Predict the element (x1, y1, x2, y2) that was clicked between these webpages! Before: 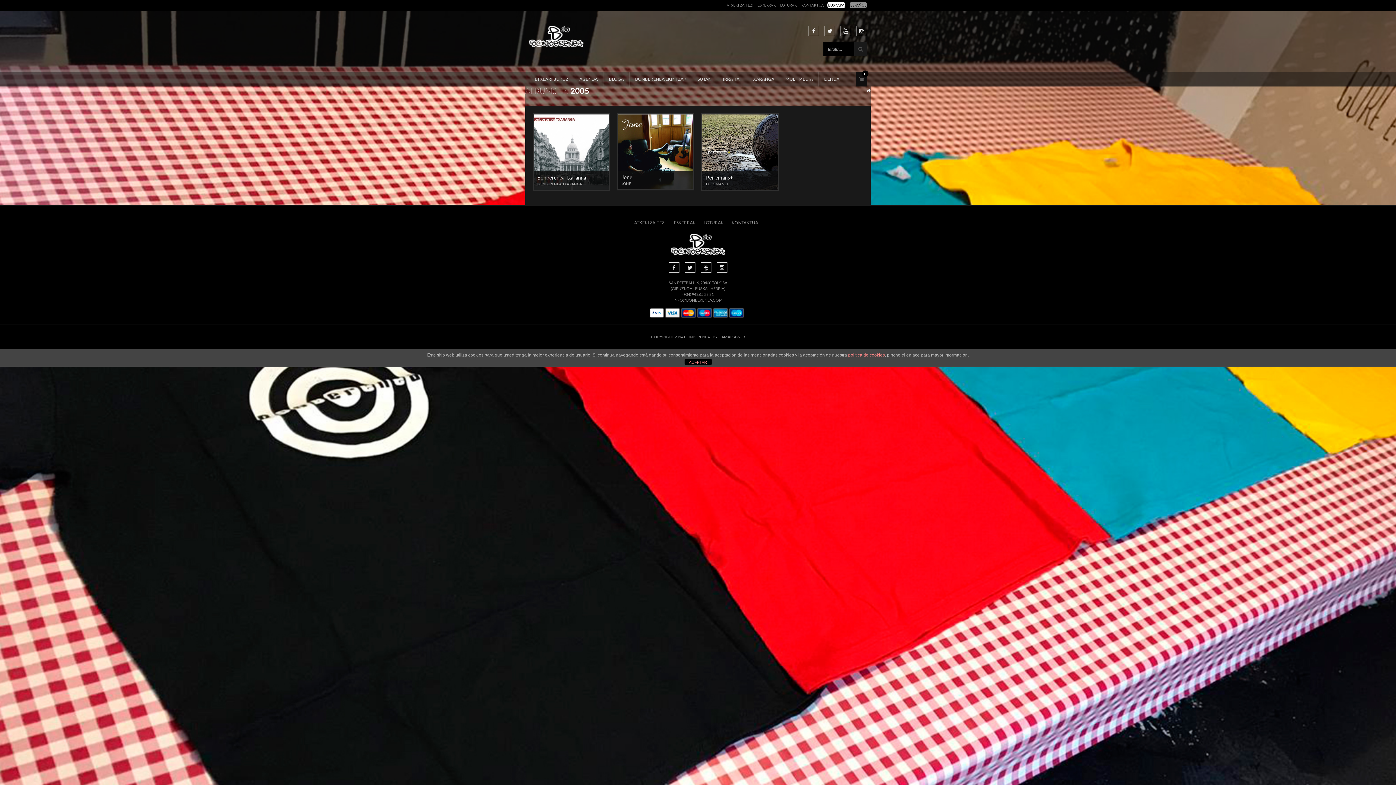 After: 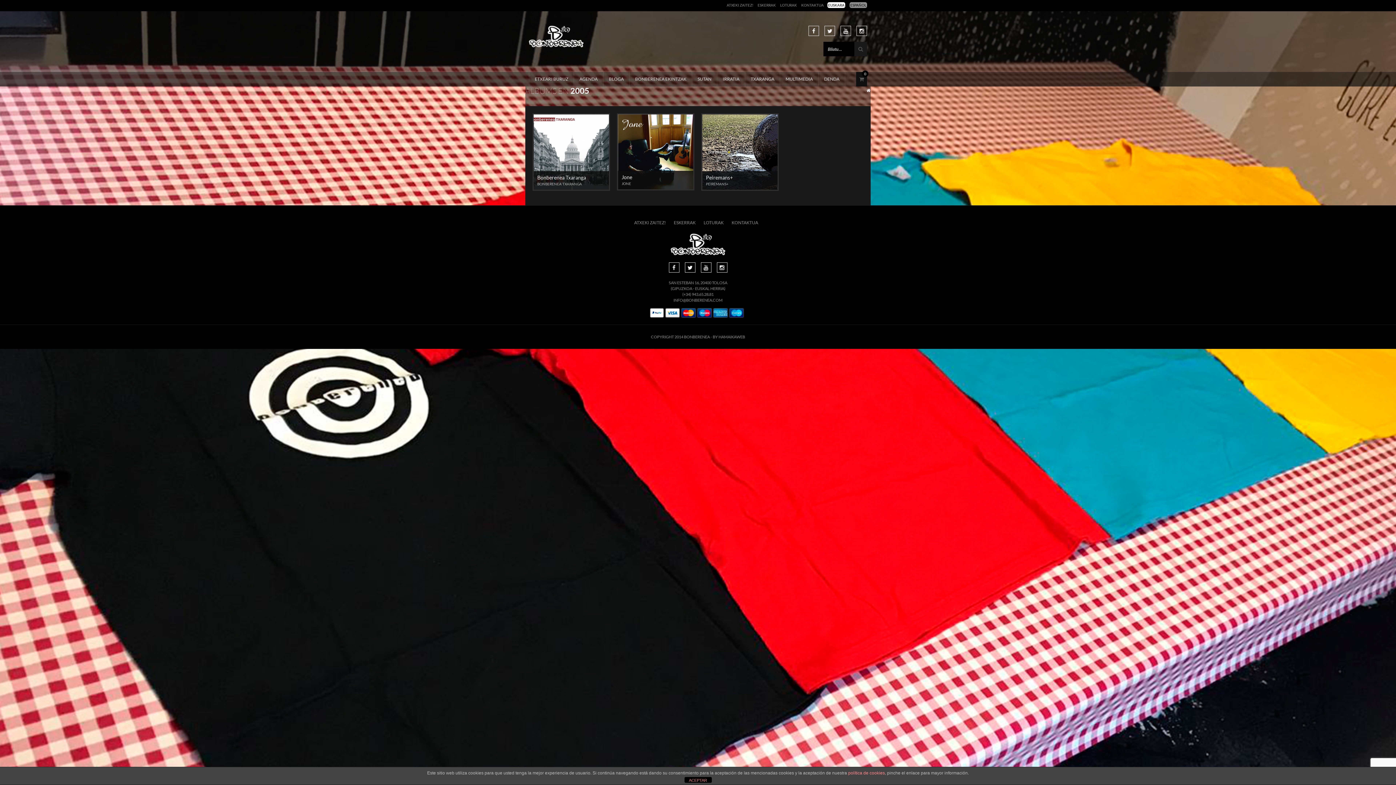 Action: bbox: (684, 262, 695, 272)